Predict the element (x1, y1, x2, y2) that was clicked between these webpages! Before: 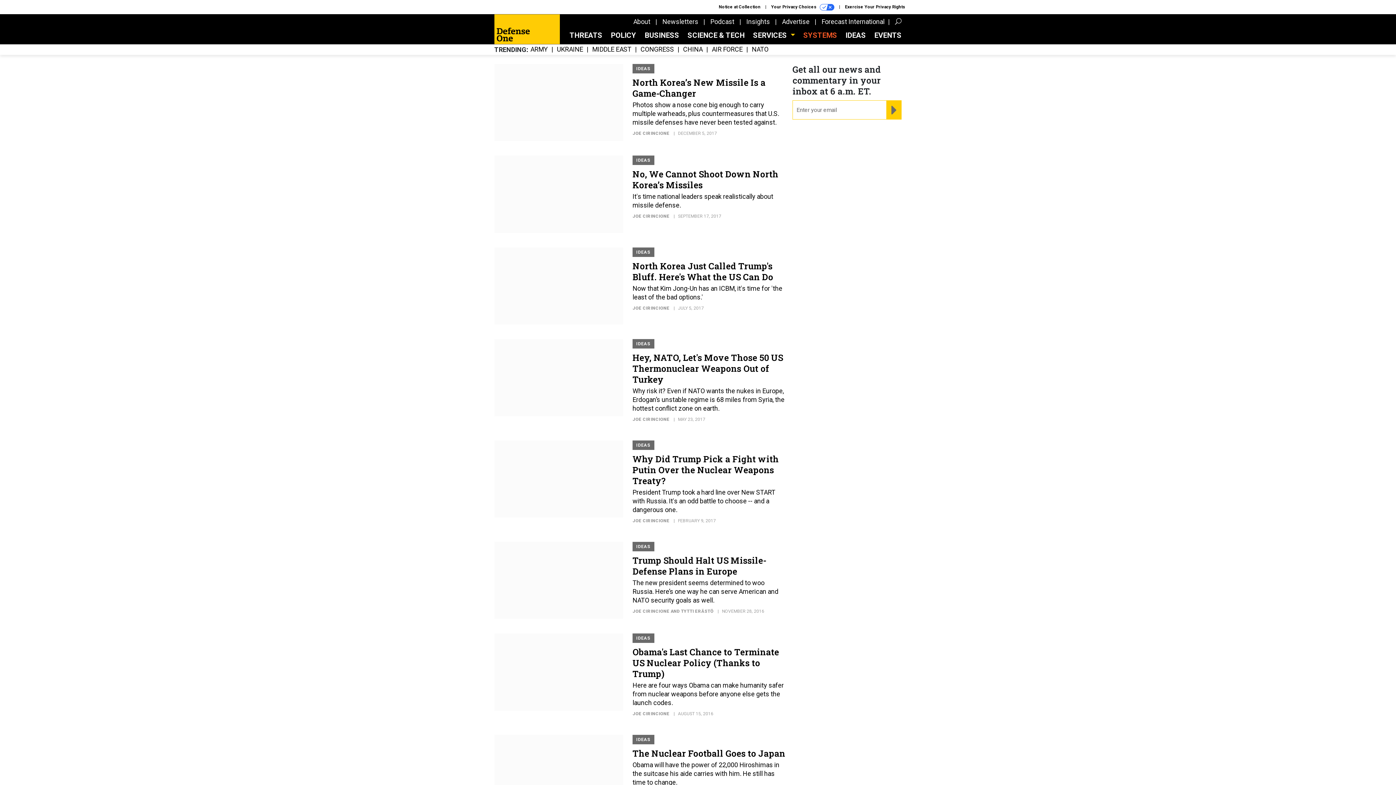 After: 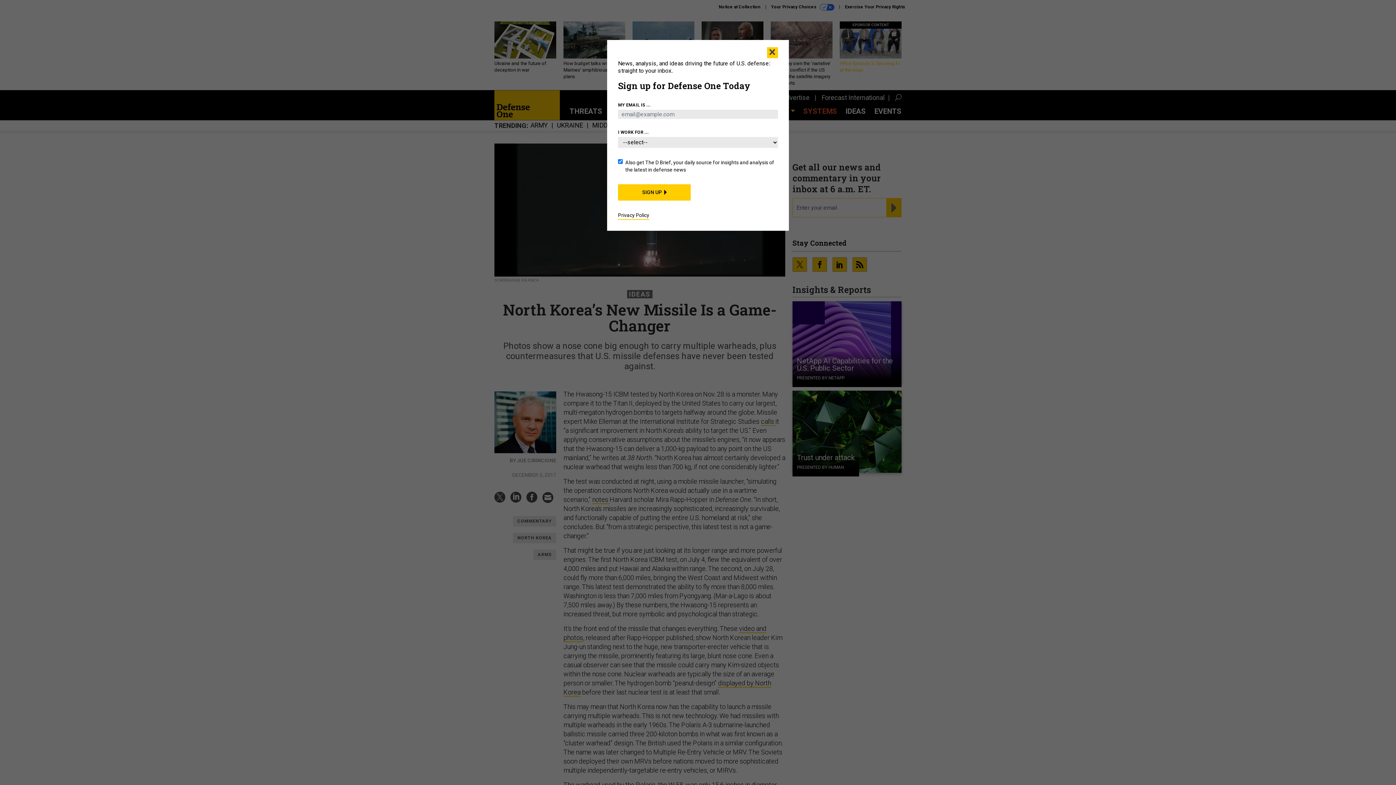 Action: bbox: (494, 63, 623, 141)